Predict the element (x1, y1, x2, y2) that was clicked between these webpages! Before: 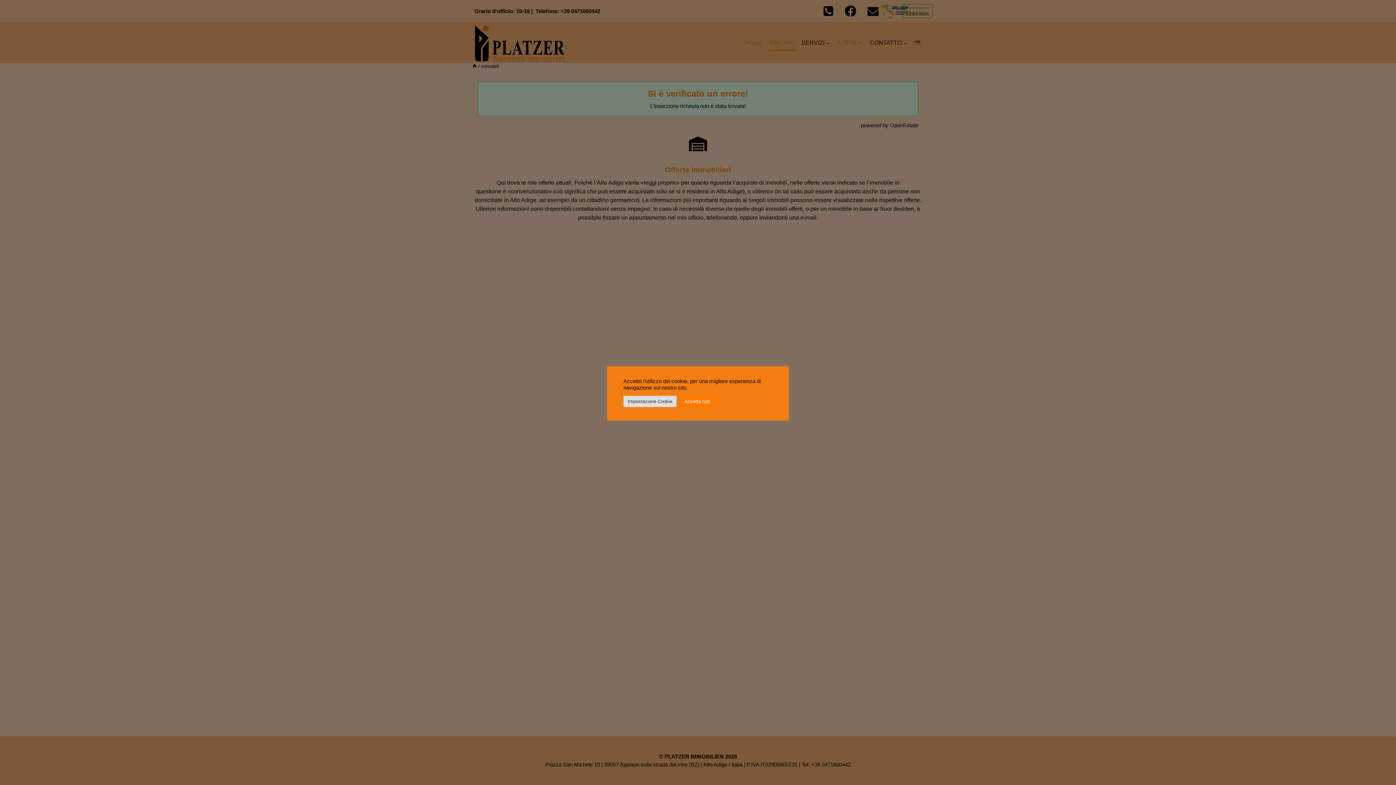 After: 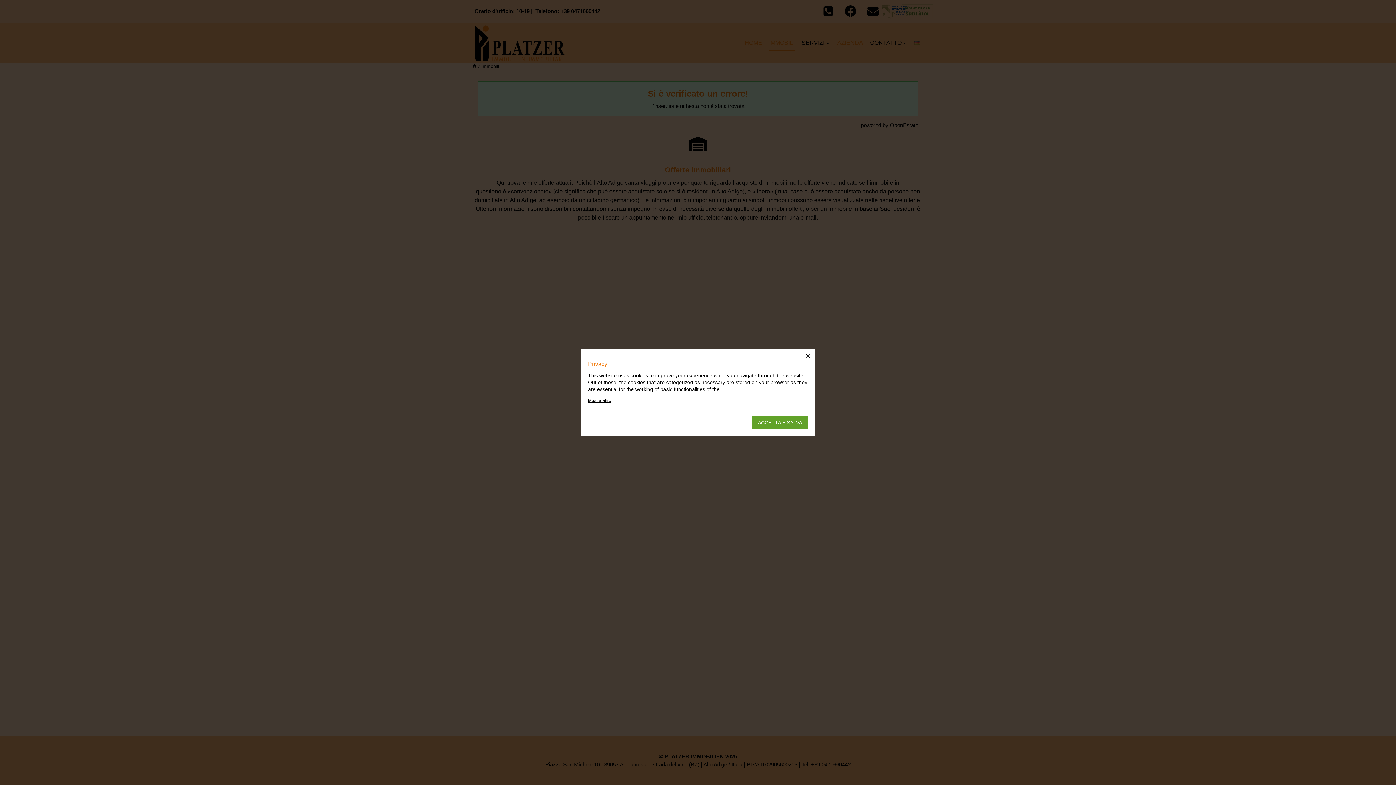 Action: label: Impostazione Cookie bbox: (623, 395, 676, 407)